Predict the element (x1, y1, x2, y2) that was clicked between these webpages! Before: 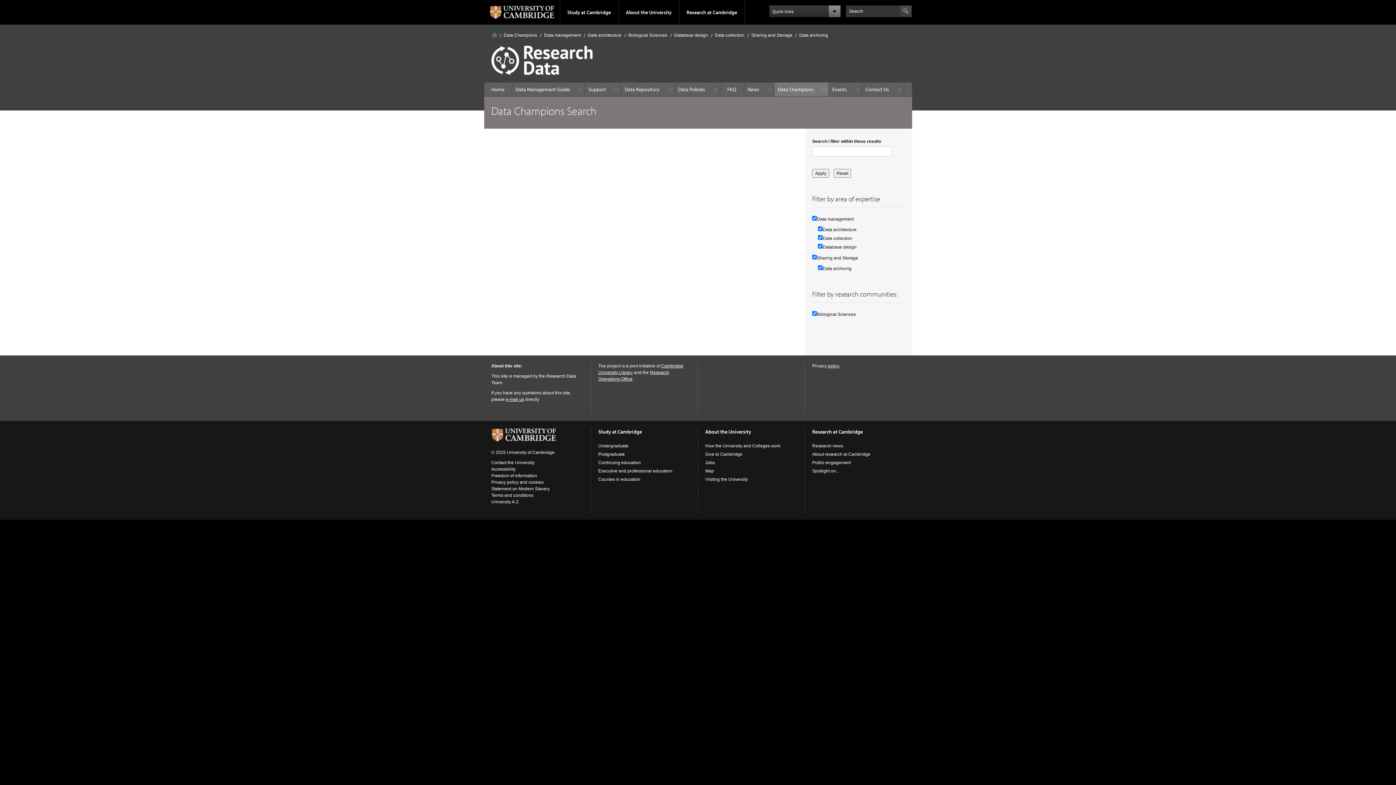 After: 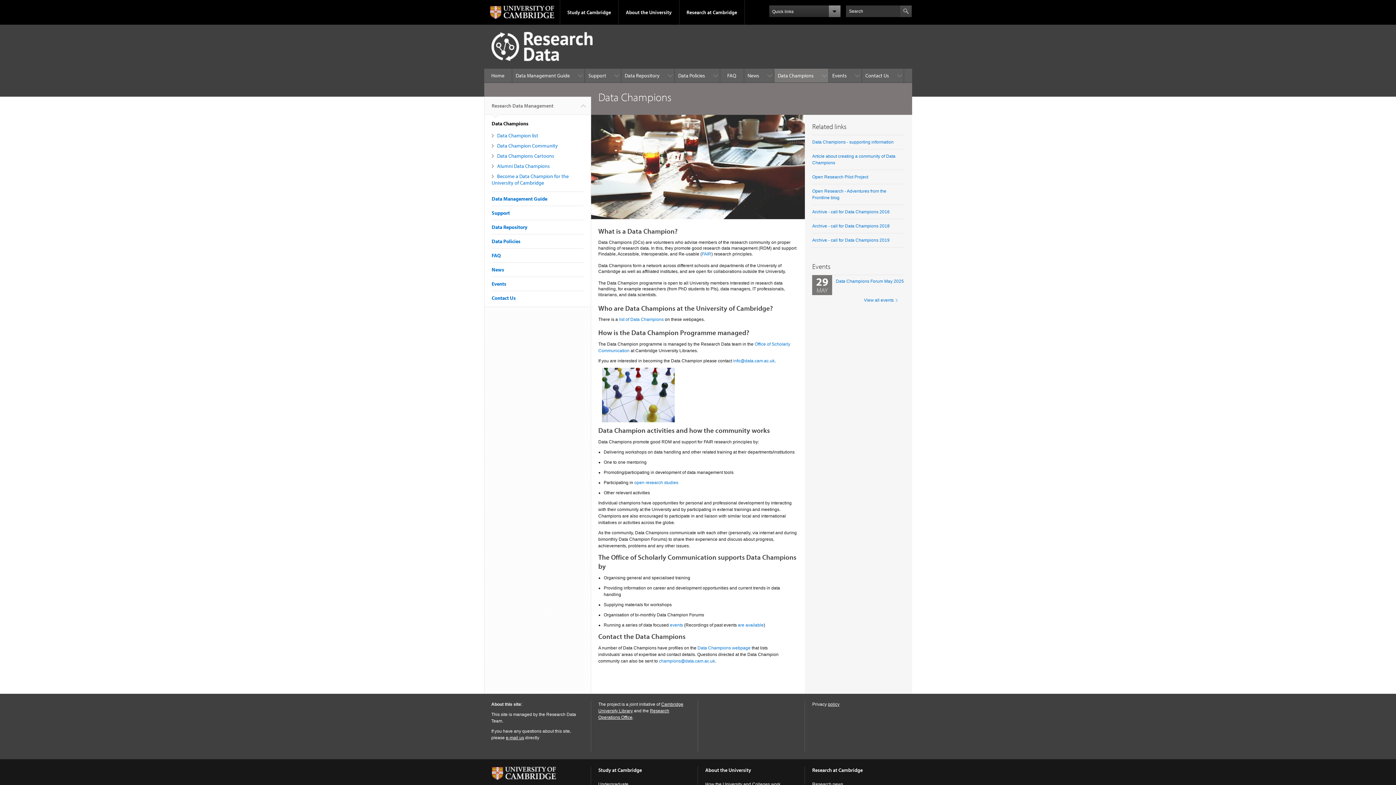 Action: bbox: (503, 32, 537, 37) label: Data Champions